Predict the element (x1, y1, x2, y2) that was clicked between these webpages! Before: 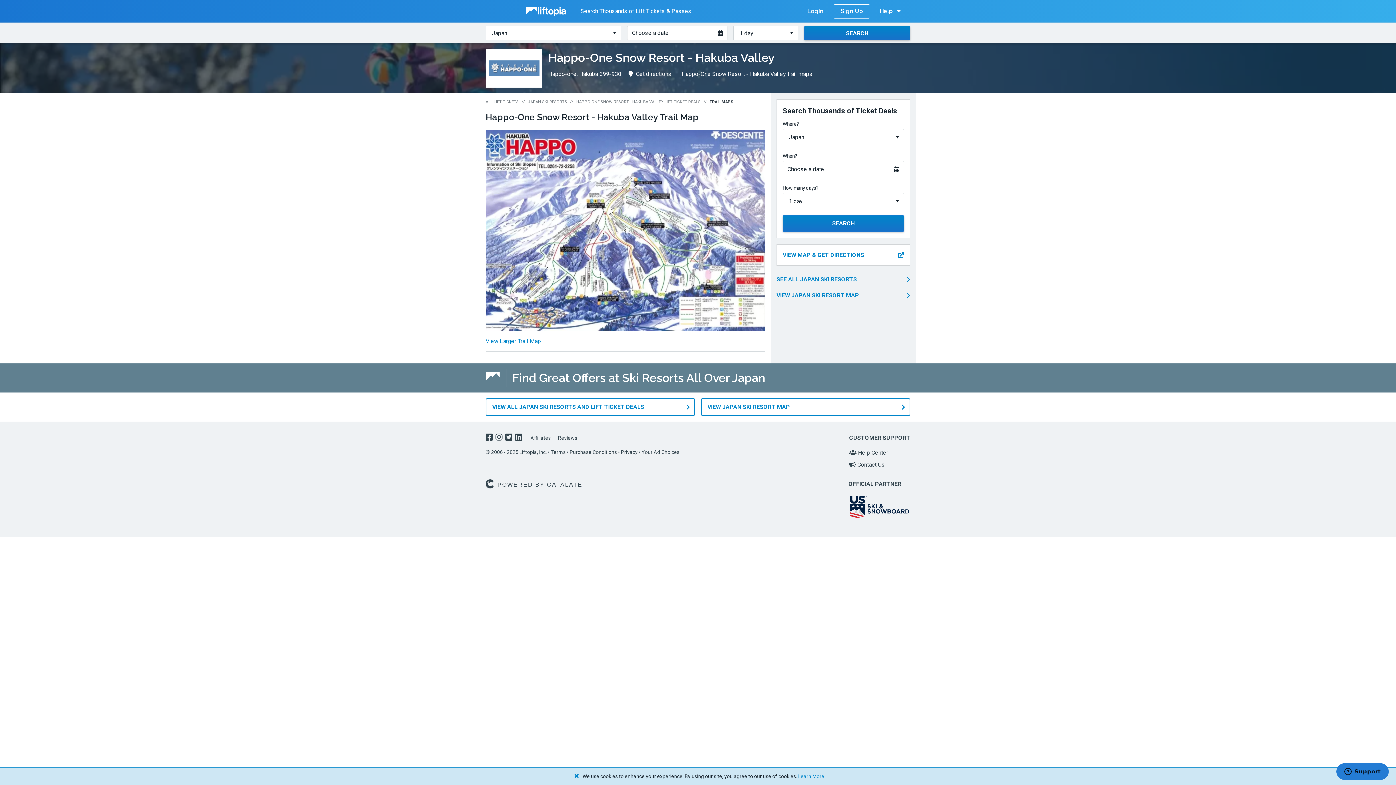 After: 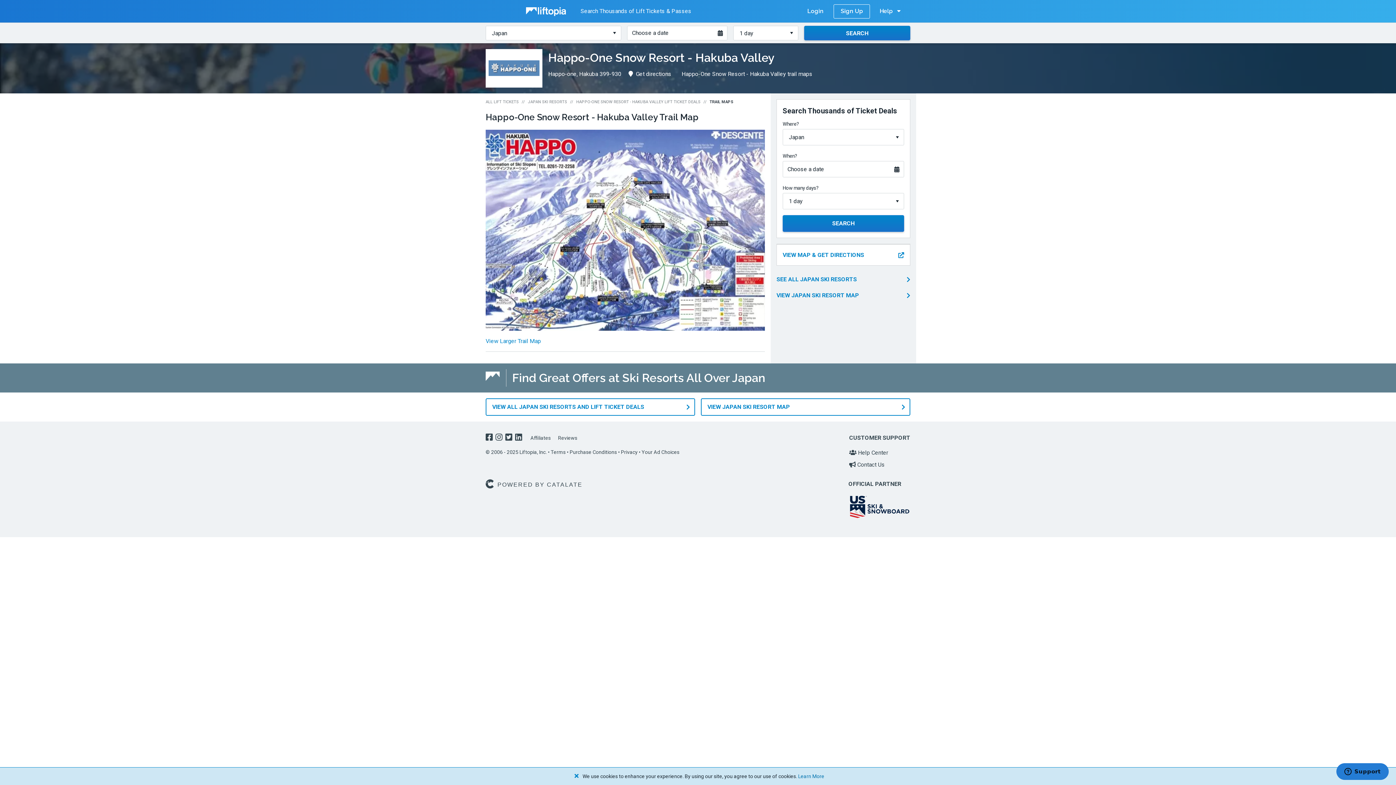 Action: bbox: (798, 773, 824, 779) label: Learn More